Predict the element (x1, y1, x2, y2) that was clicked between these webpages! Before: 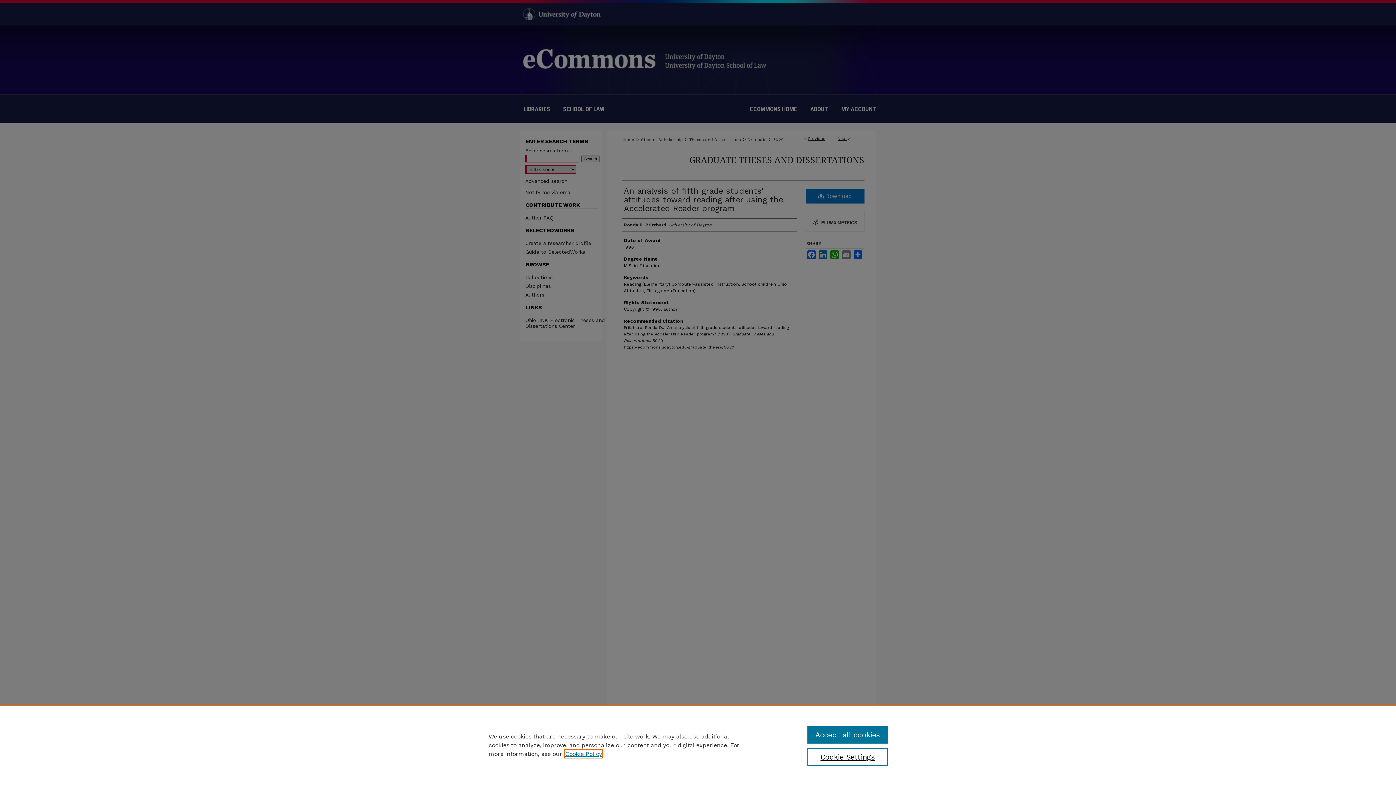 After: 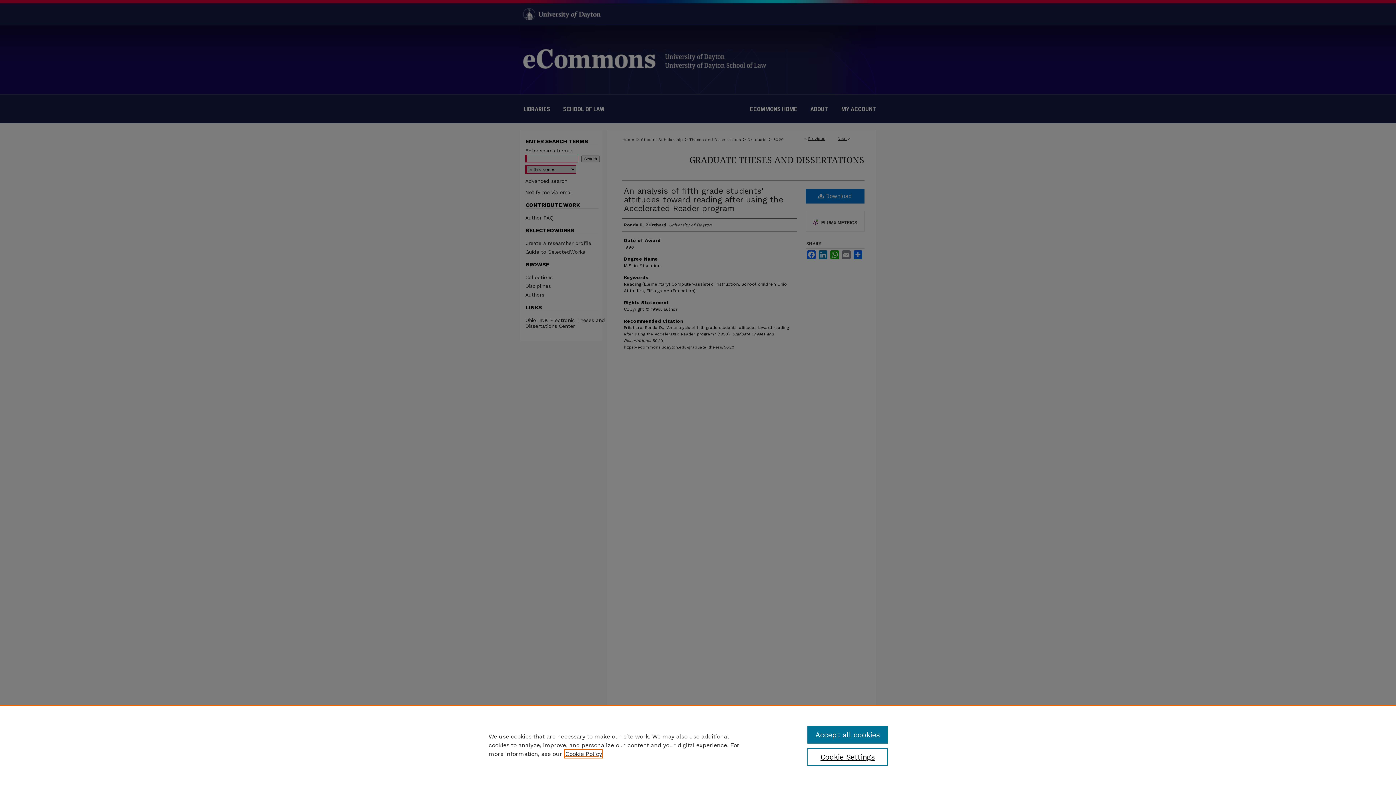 Action: label: , opens in a new tab bbox: (565, 750, 602, 757)